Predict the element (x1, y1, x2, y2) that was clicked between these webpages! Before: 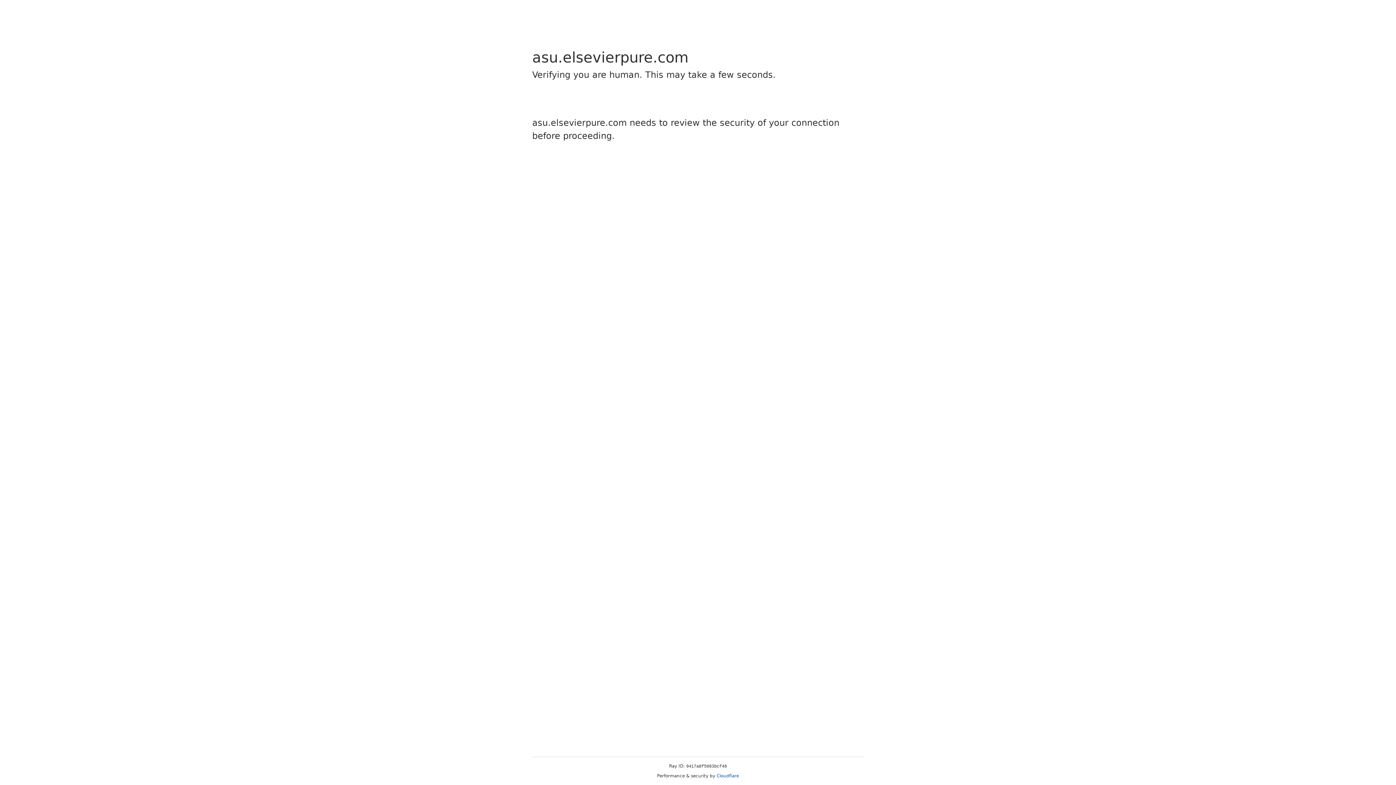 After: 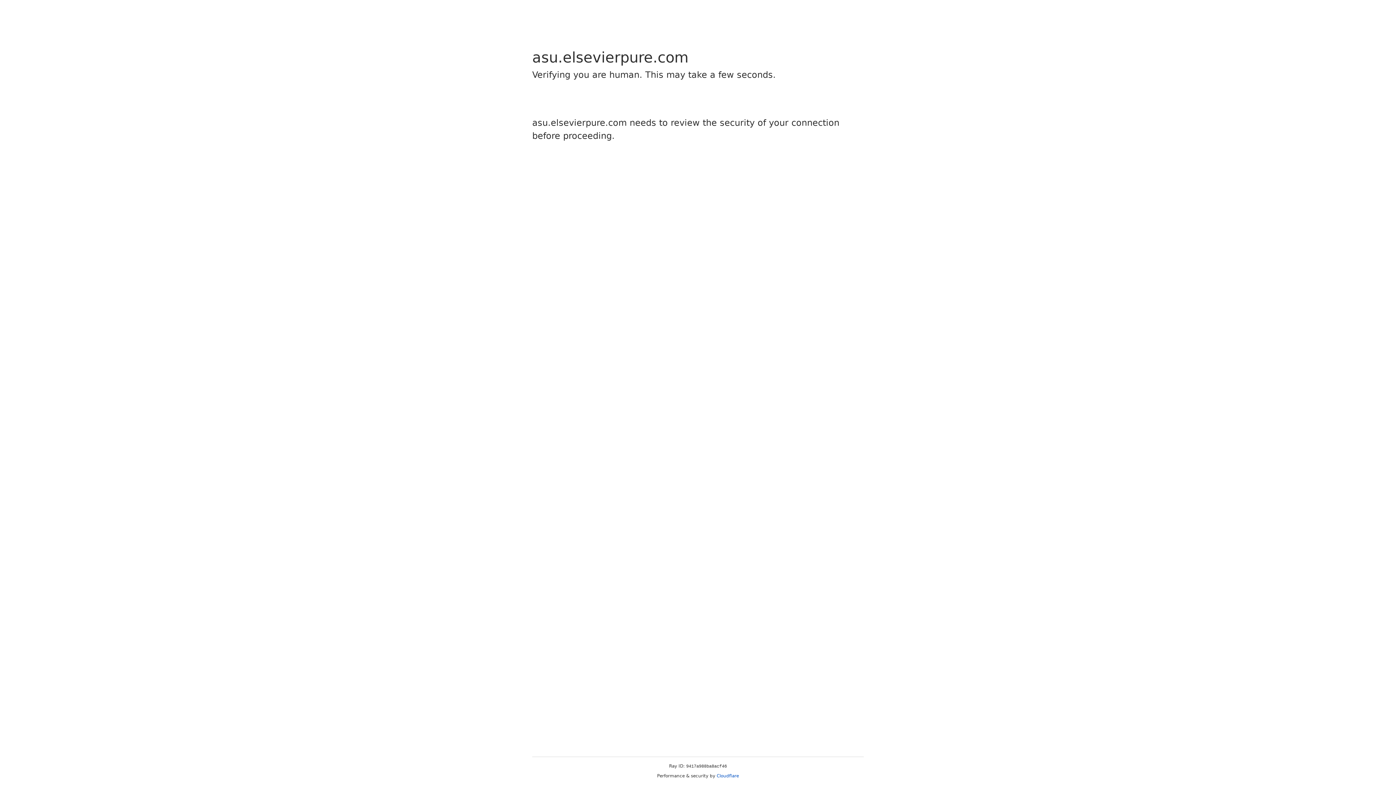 Action: label: Cloudflare bbox: (716, 773, 739, 778)